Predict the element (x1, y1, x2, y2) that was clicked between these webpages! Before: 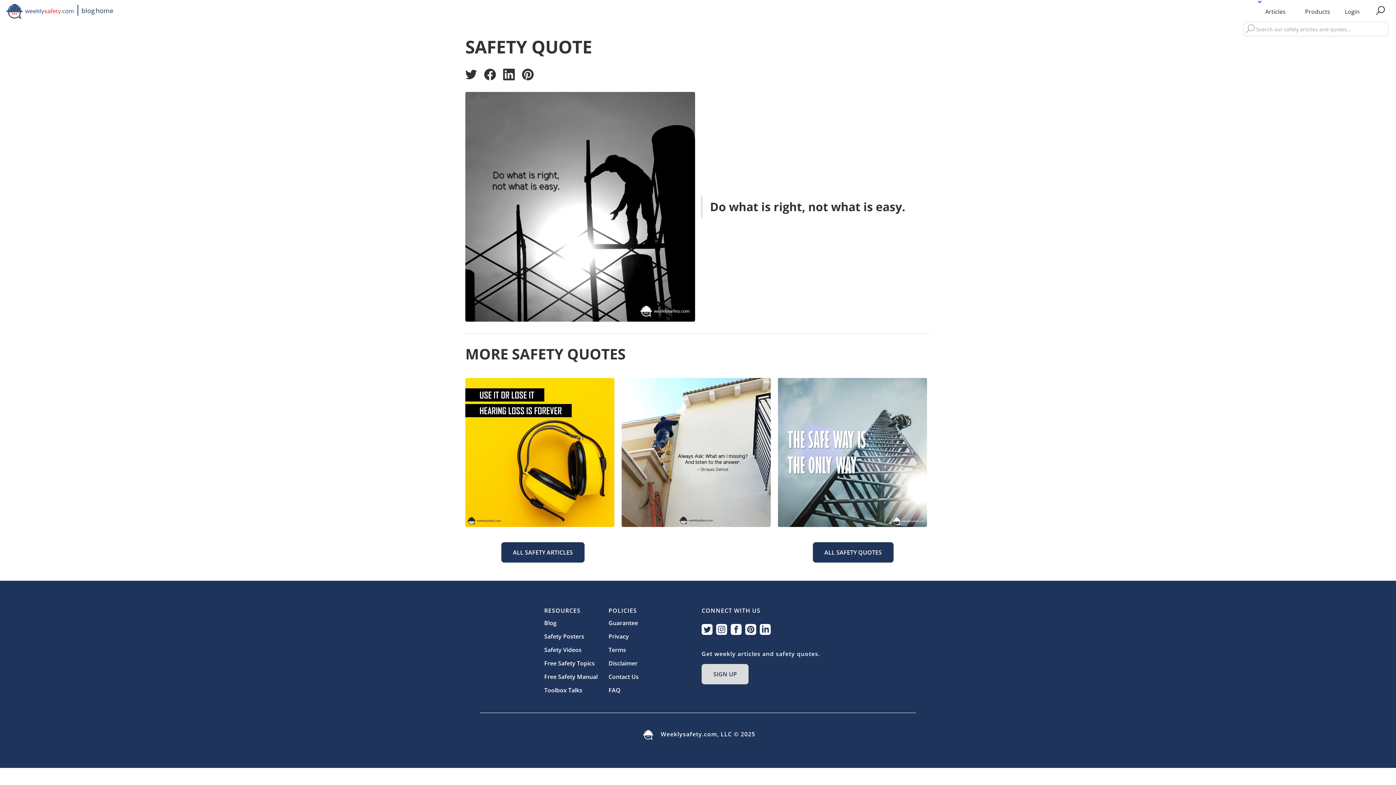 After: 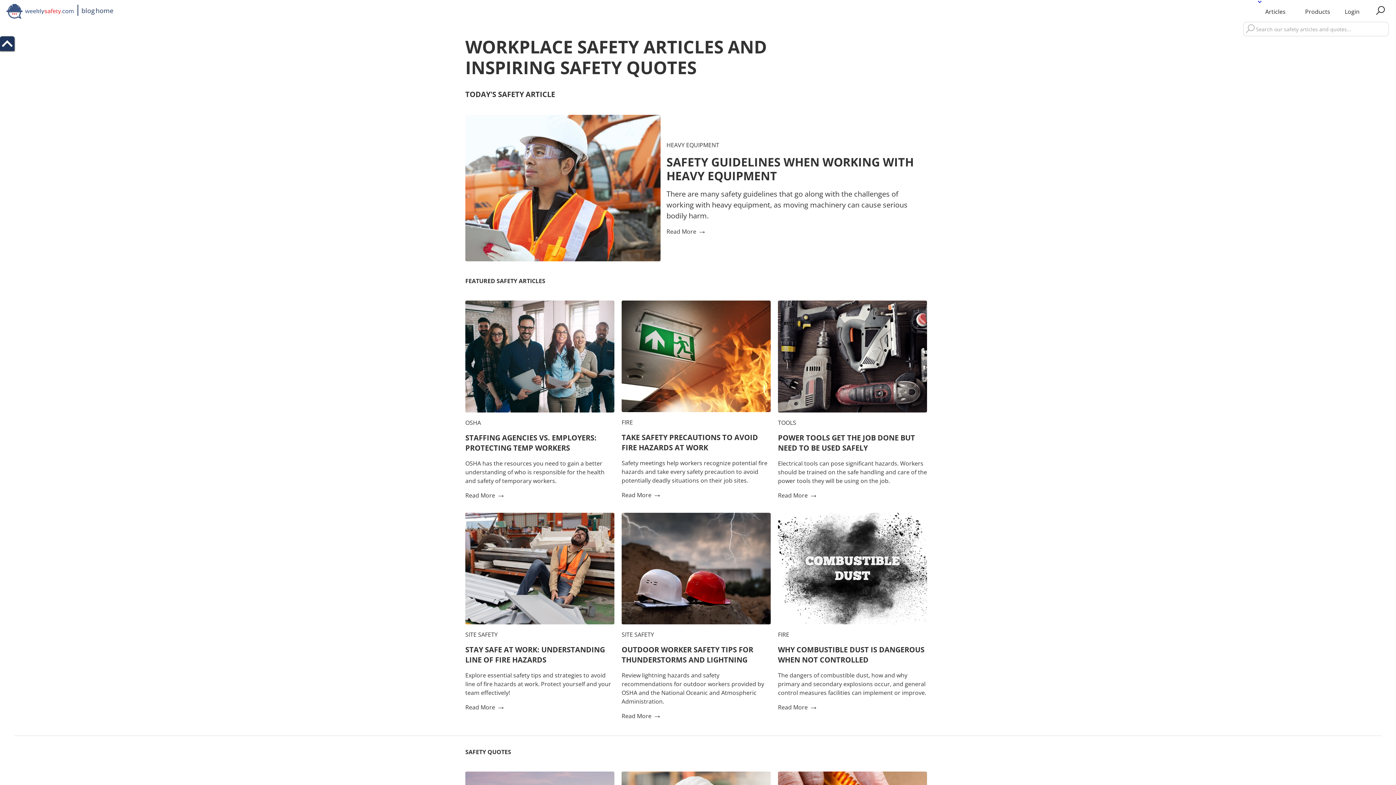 Action: bbox: (81, 6, 94, 14) label: blog